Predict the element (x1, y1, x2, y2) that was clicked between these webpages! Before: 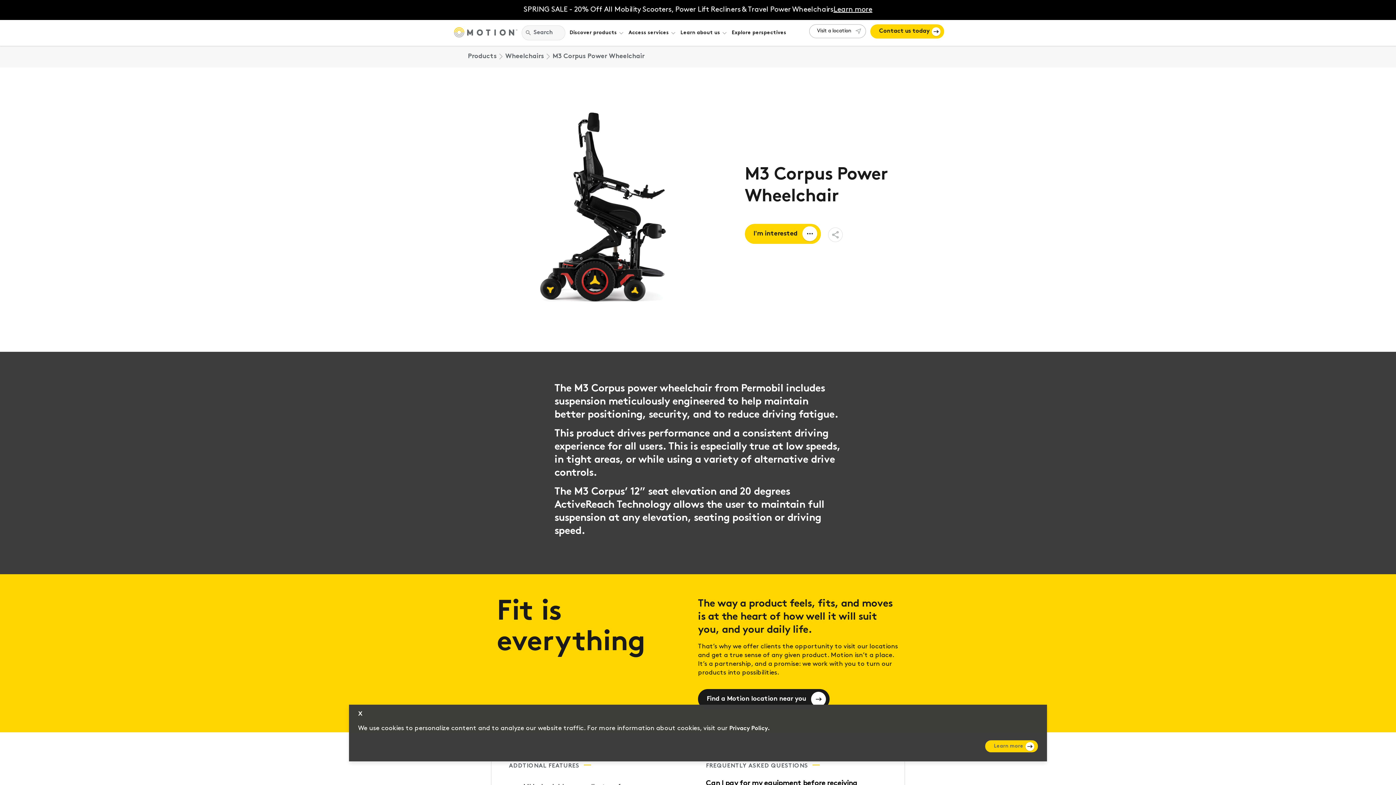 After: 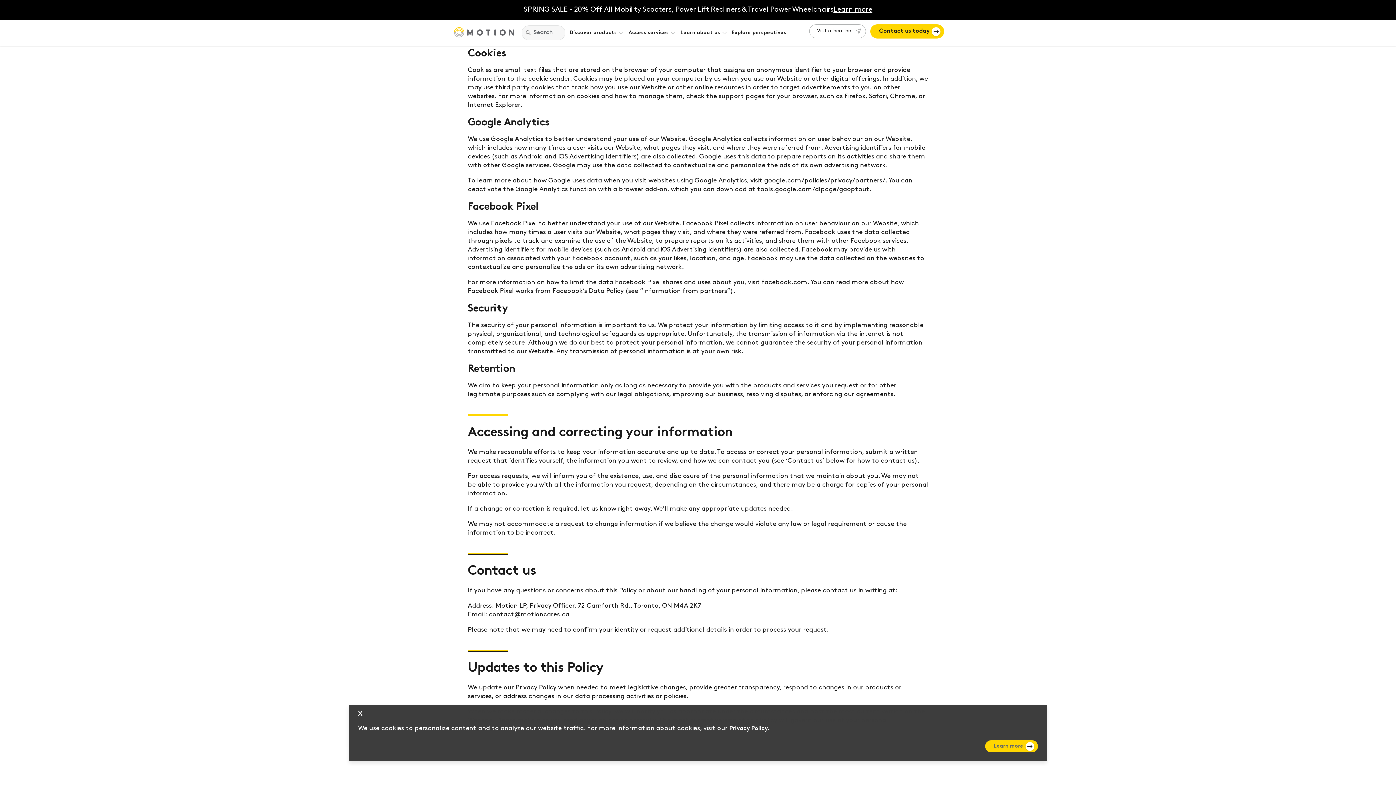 Action: label: Learn more bbox: (985, 740, 1038, 752)